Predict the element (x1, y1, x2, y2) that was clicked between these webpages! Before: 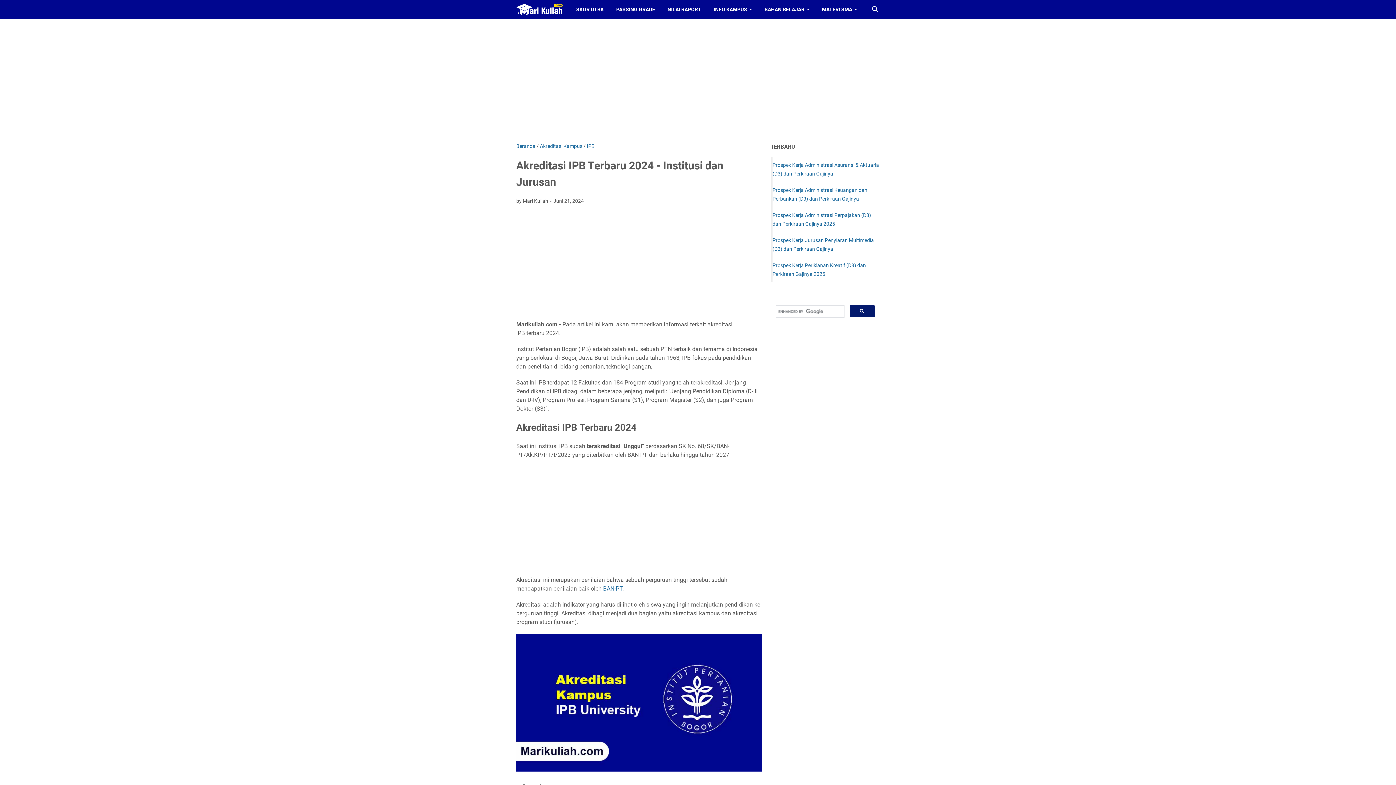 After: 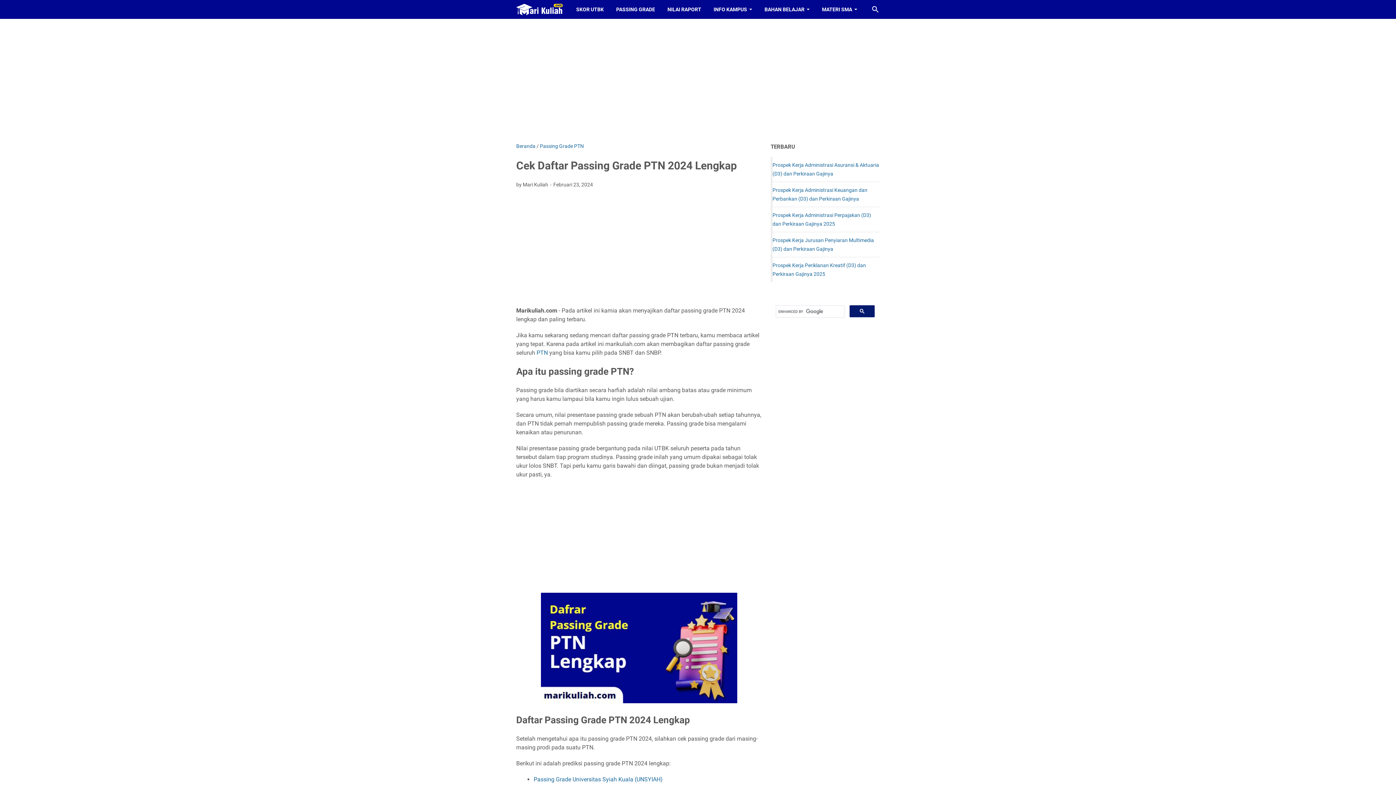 Action: label: PASSING GRADE bbox: (610, 0, 661, 18)